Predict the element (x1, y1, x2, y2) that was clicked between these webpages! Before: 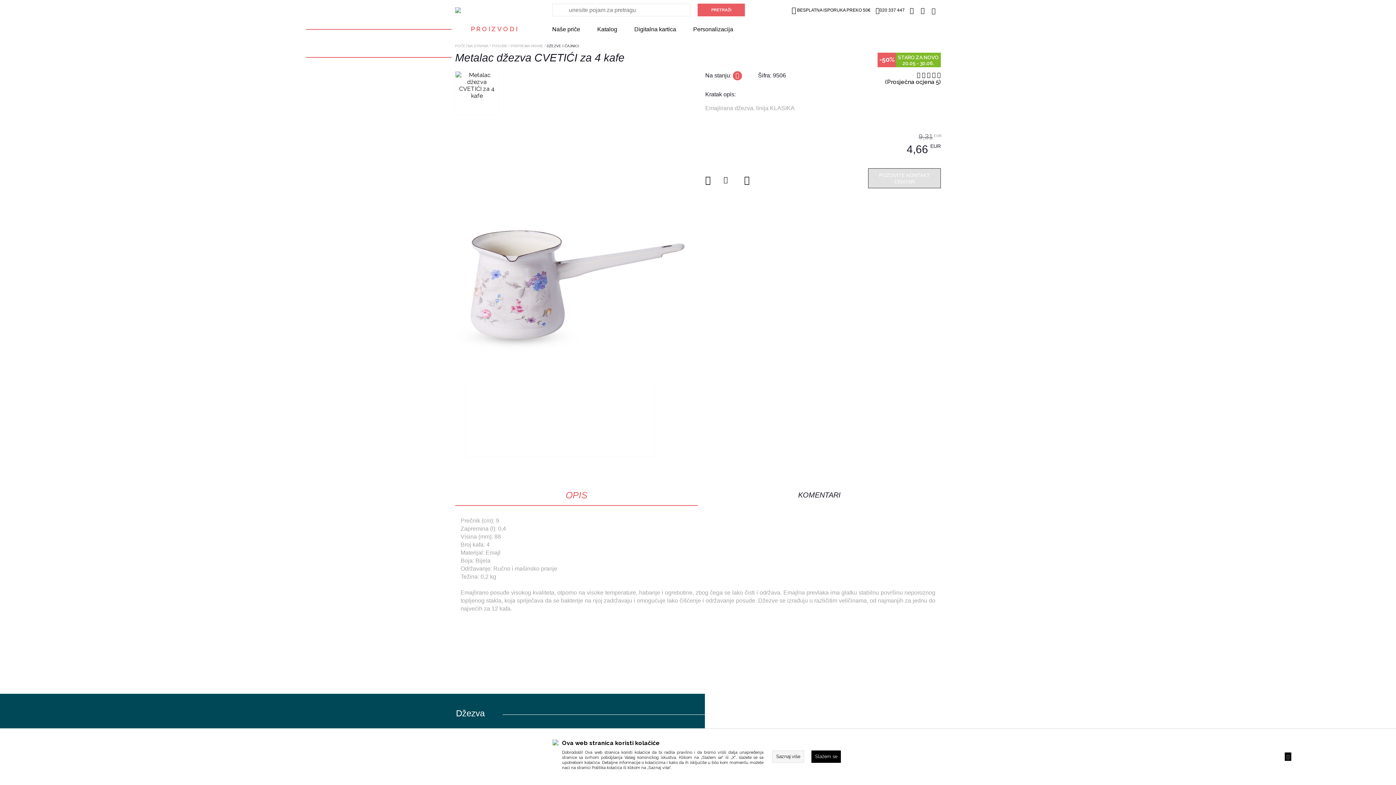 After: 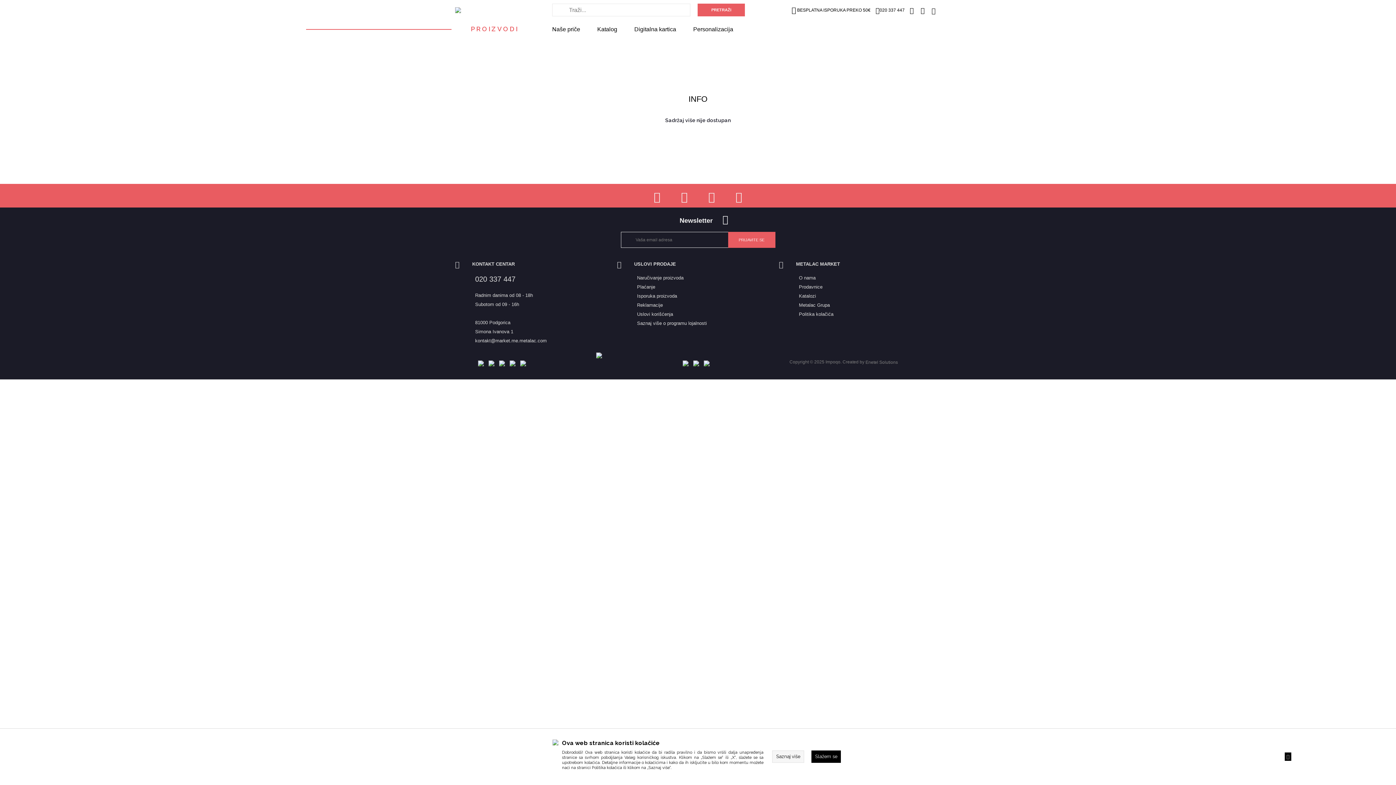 Action: bbox: (597, 22, 617, 36) label: Katalog